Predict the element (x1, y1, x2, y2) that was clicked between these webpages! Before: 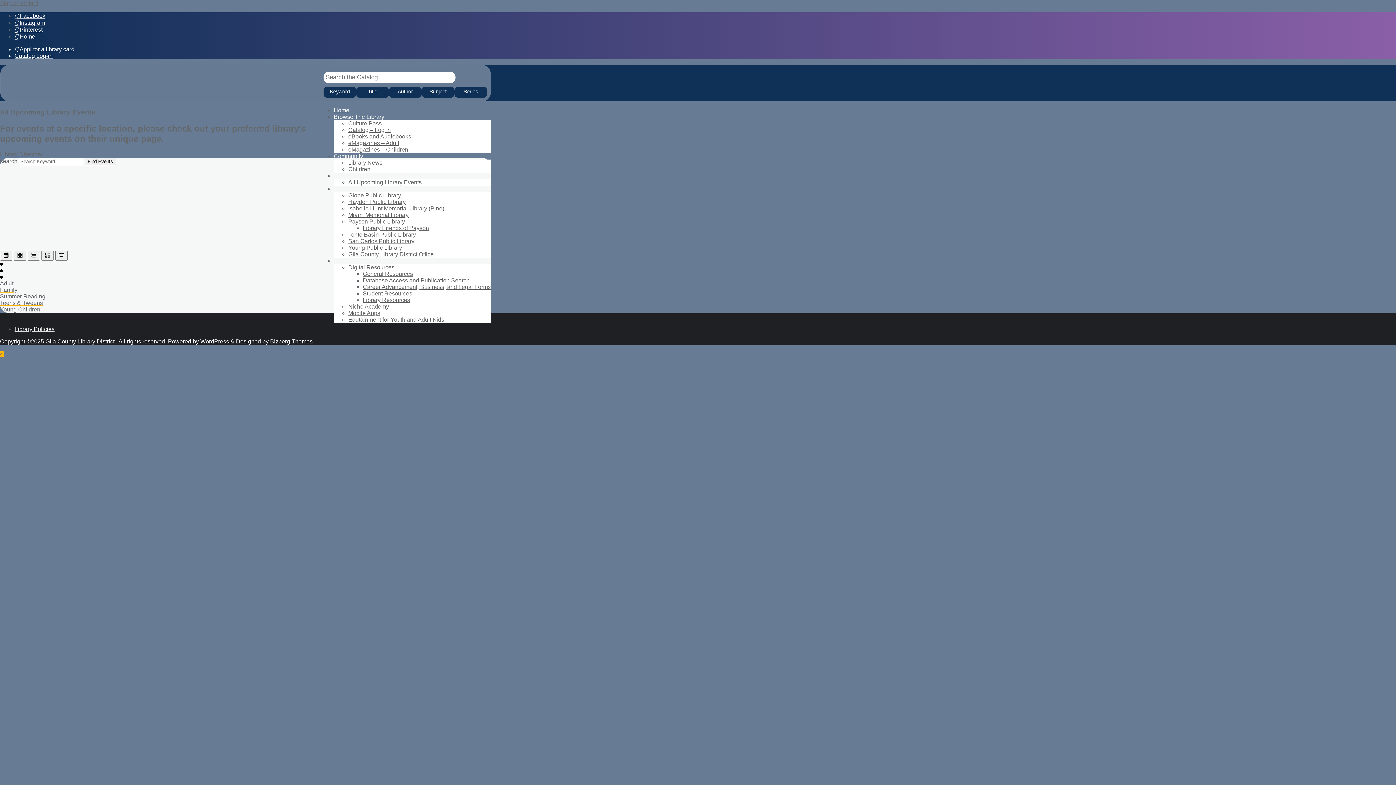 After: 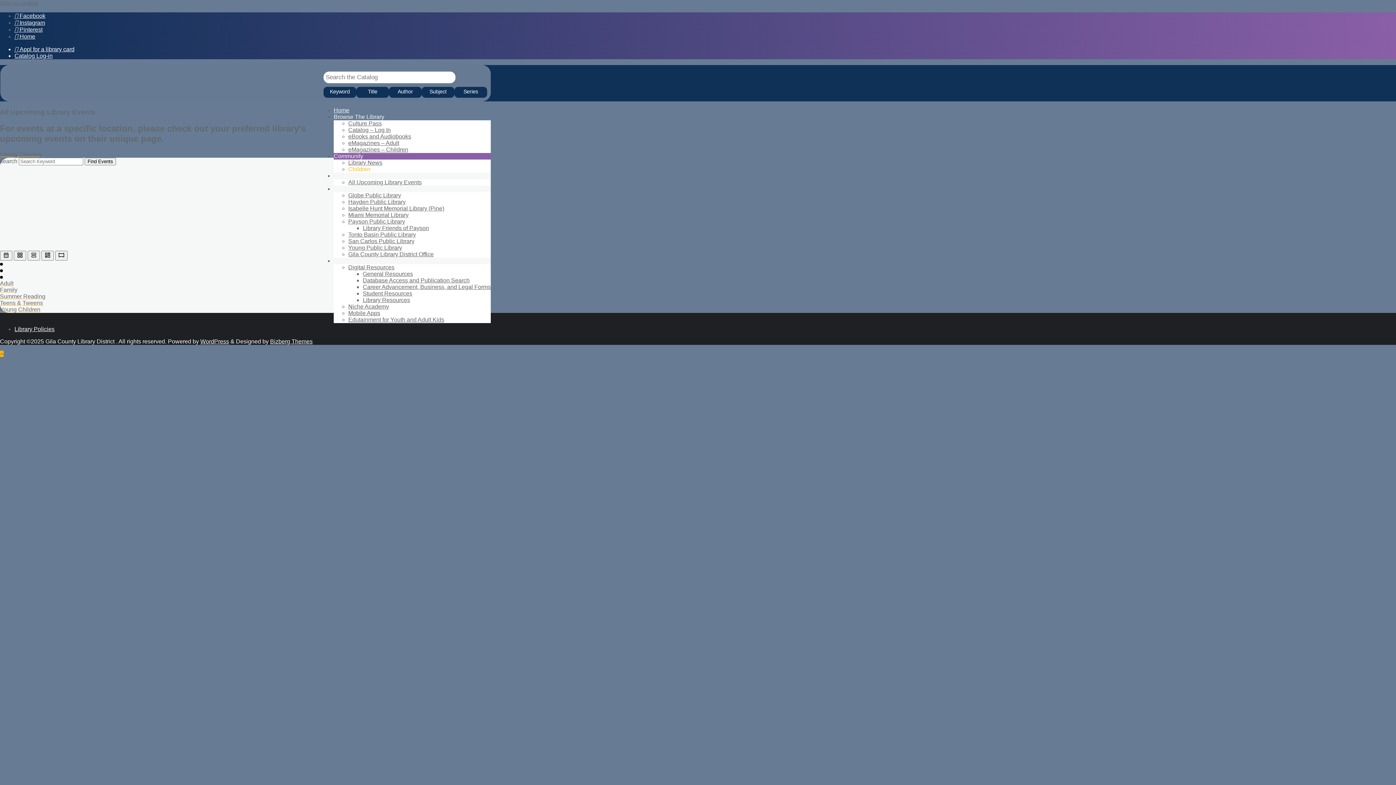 Action: label: Children bbox: (348, 166, 370, 172)